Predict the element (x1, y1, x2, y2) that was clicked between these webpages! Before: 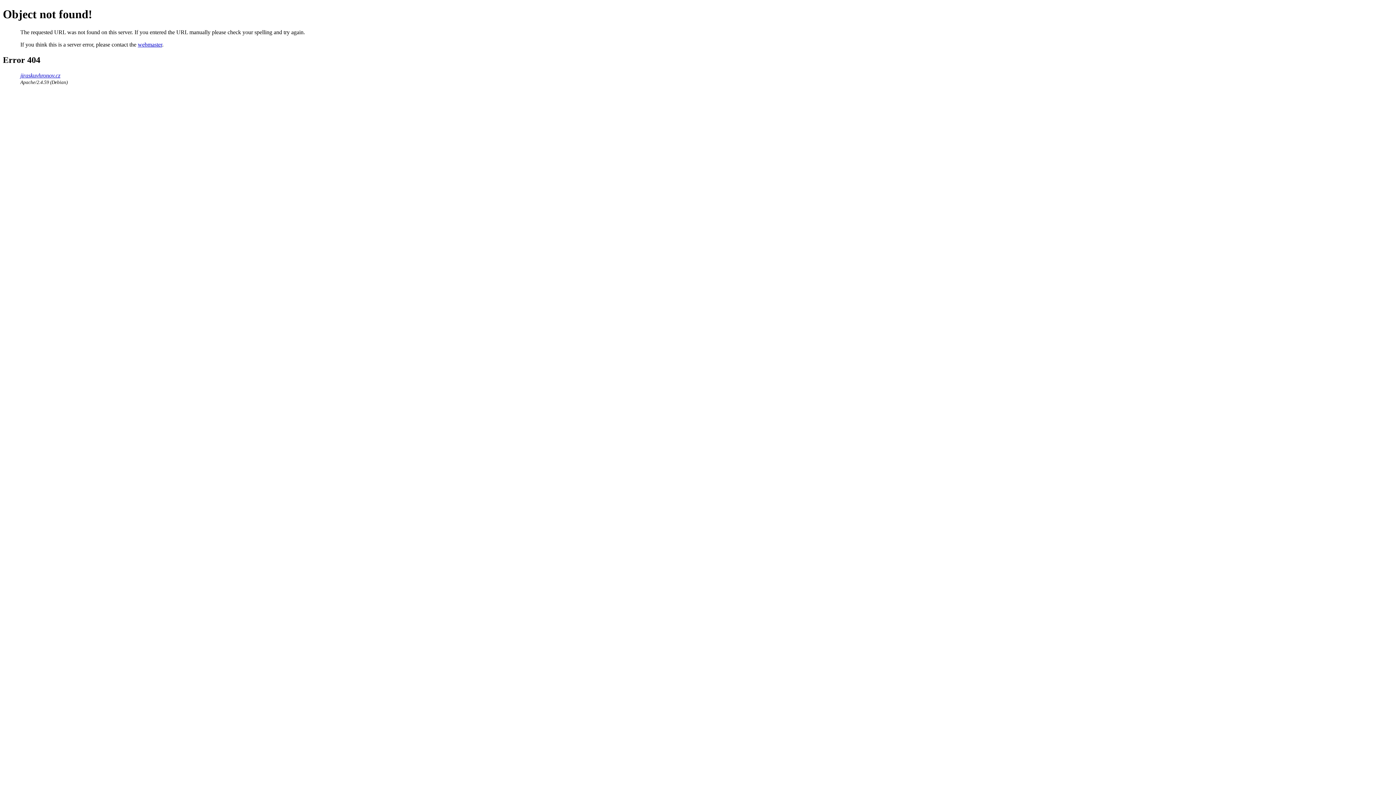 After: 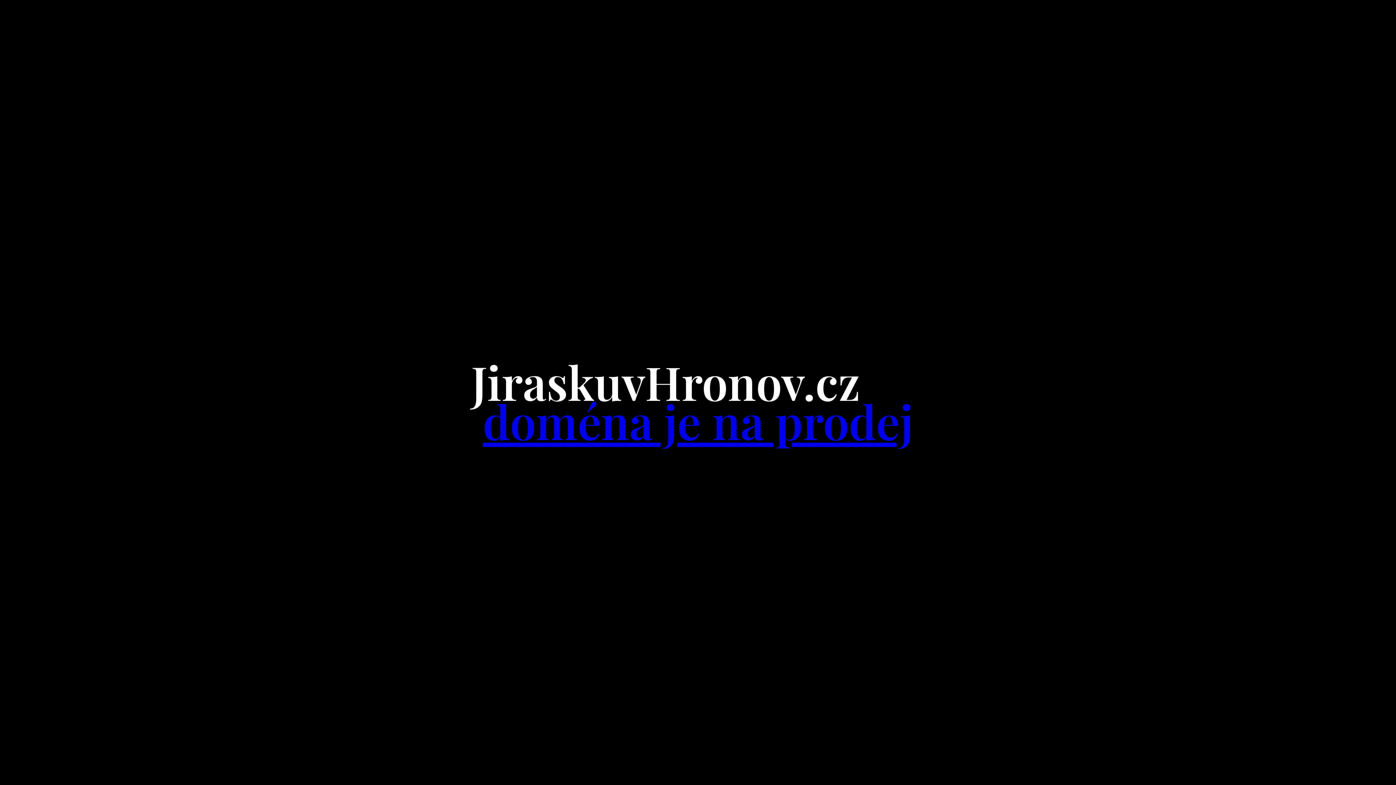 Action: bbox: (20, 72, 60, 78) label: jiraskuvhronov.cz